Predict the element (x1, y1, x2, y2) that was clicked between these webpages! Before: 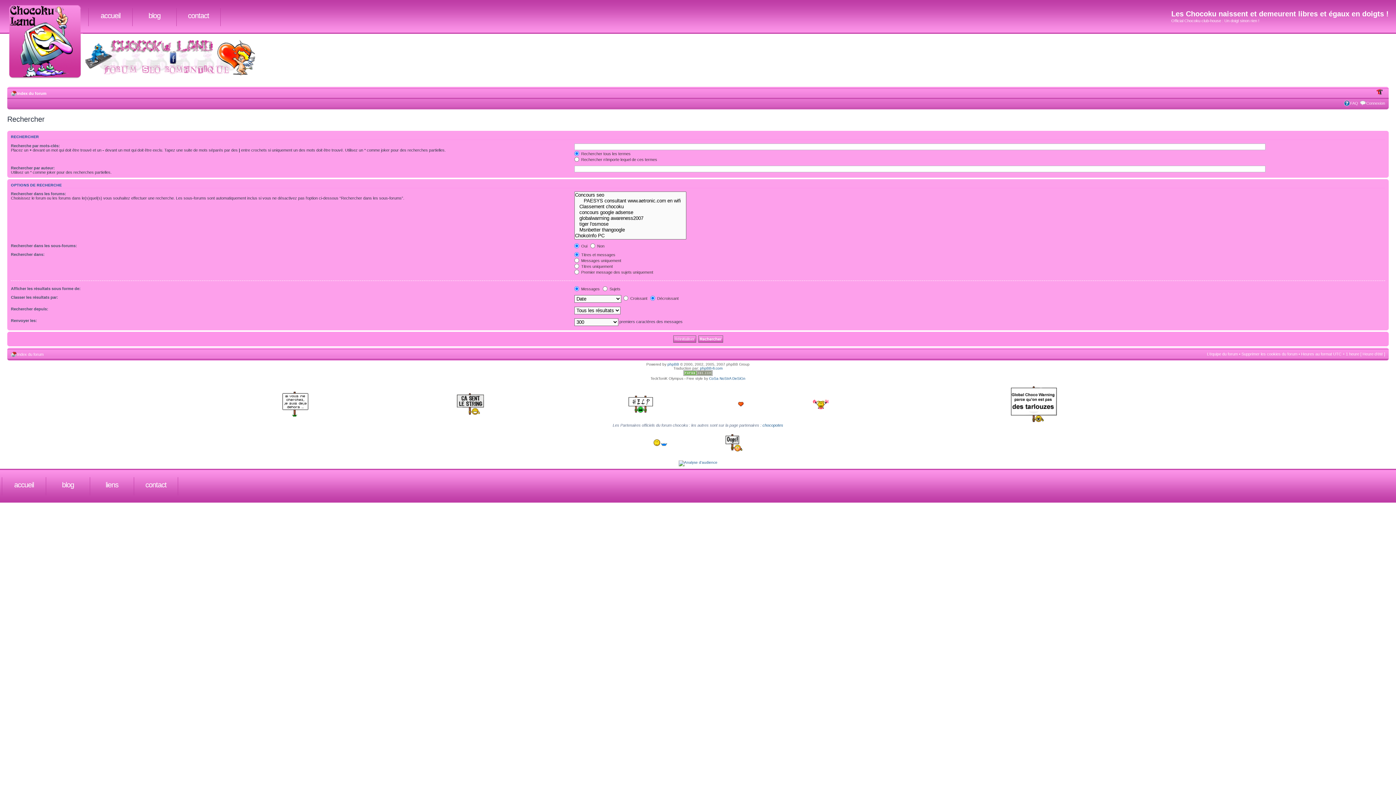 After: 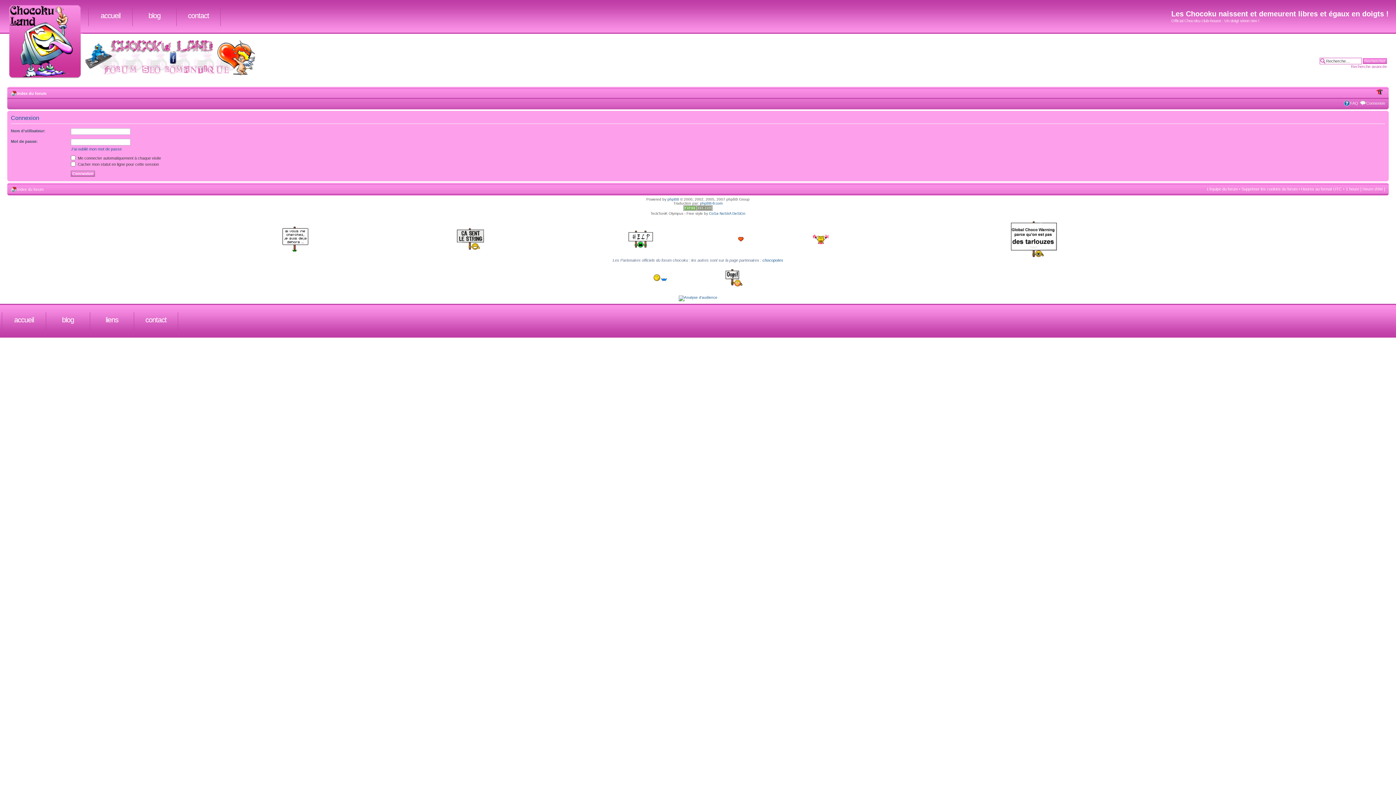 Action: bbox: (1366, 101, 1385, 105) label: Connexion